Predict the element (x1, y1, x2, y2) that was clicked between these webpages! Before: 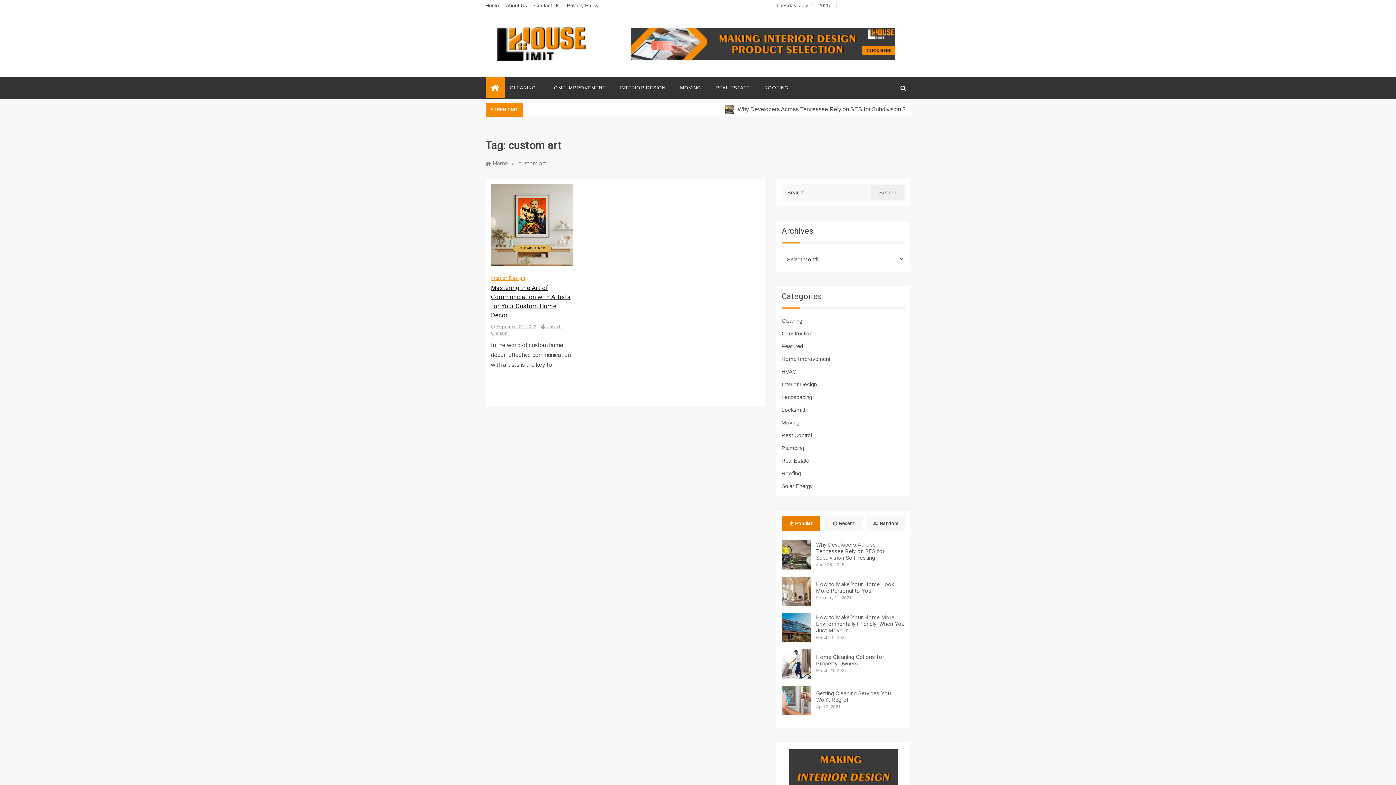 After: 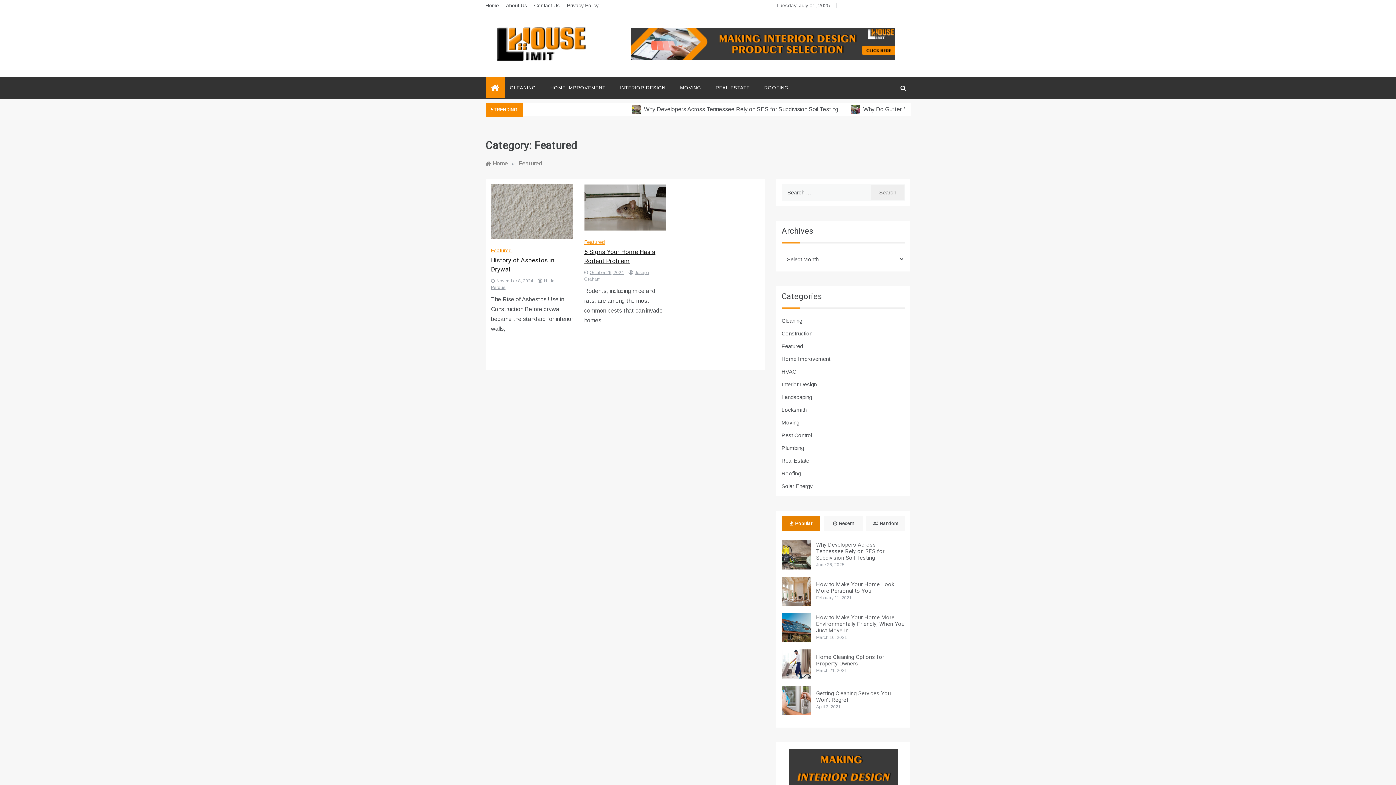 Action: label: Featured bbox: (781, 343, 803, 349)